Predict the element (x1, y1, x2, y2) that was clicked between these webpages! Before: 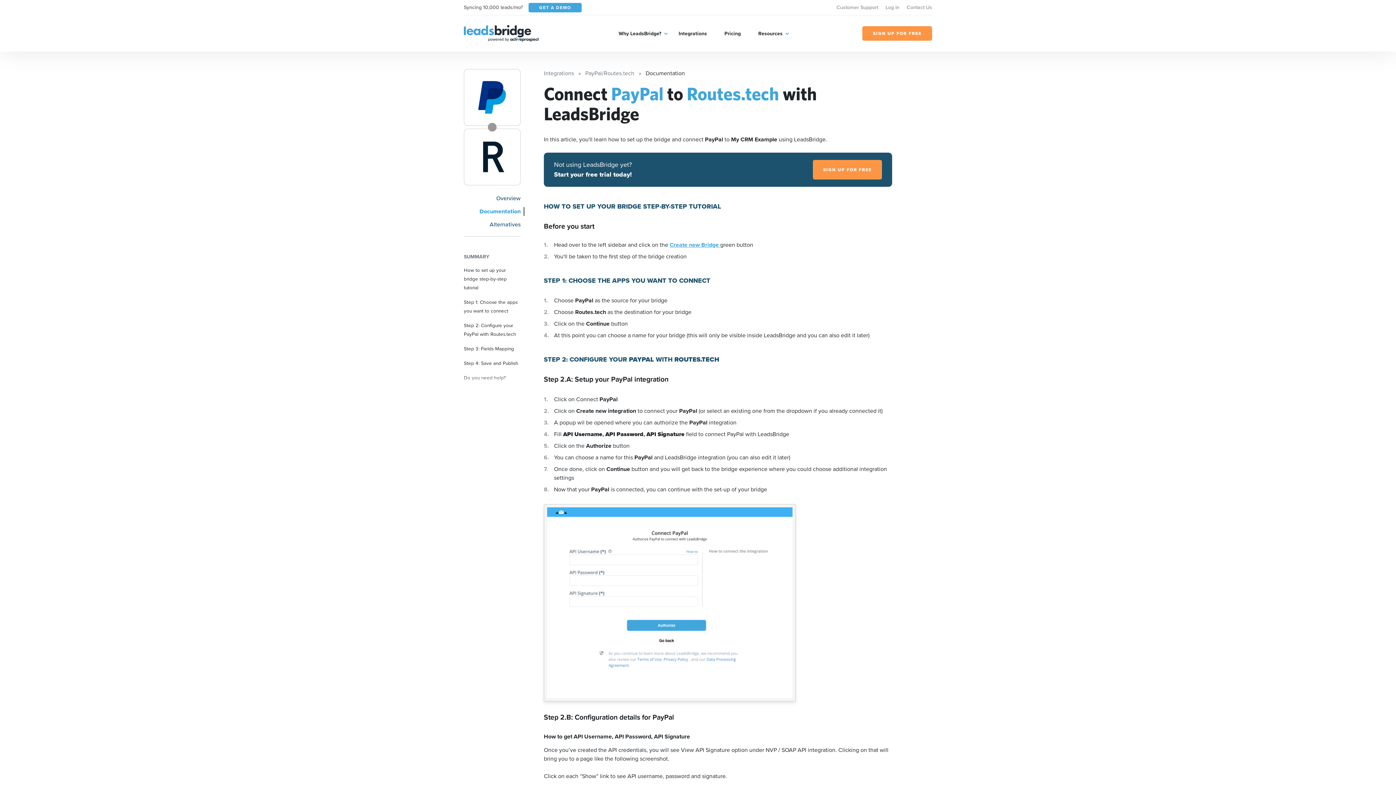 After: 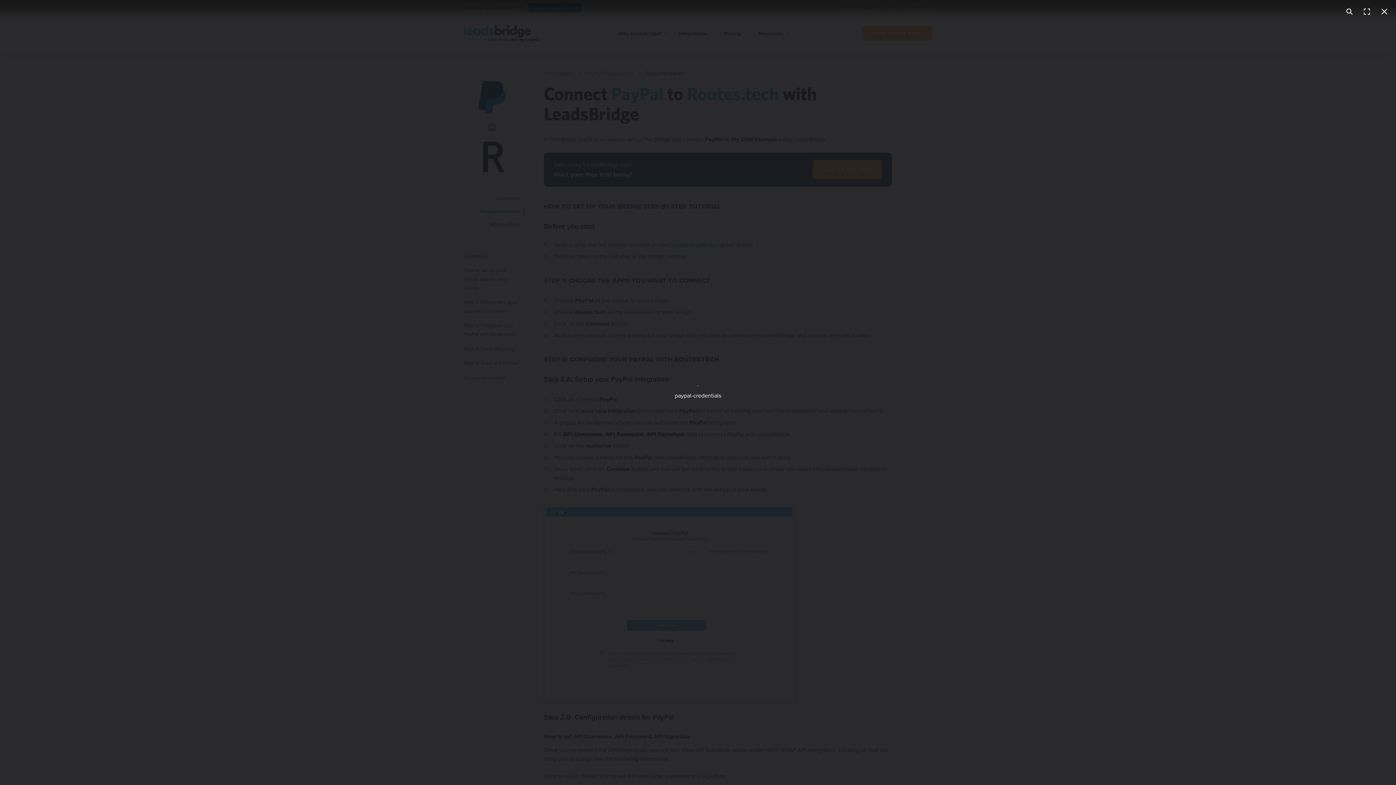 Action: bbox: (544, 504, 892, 701)